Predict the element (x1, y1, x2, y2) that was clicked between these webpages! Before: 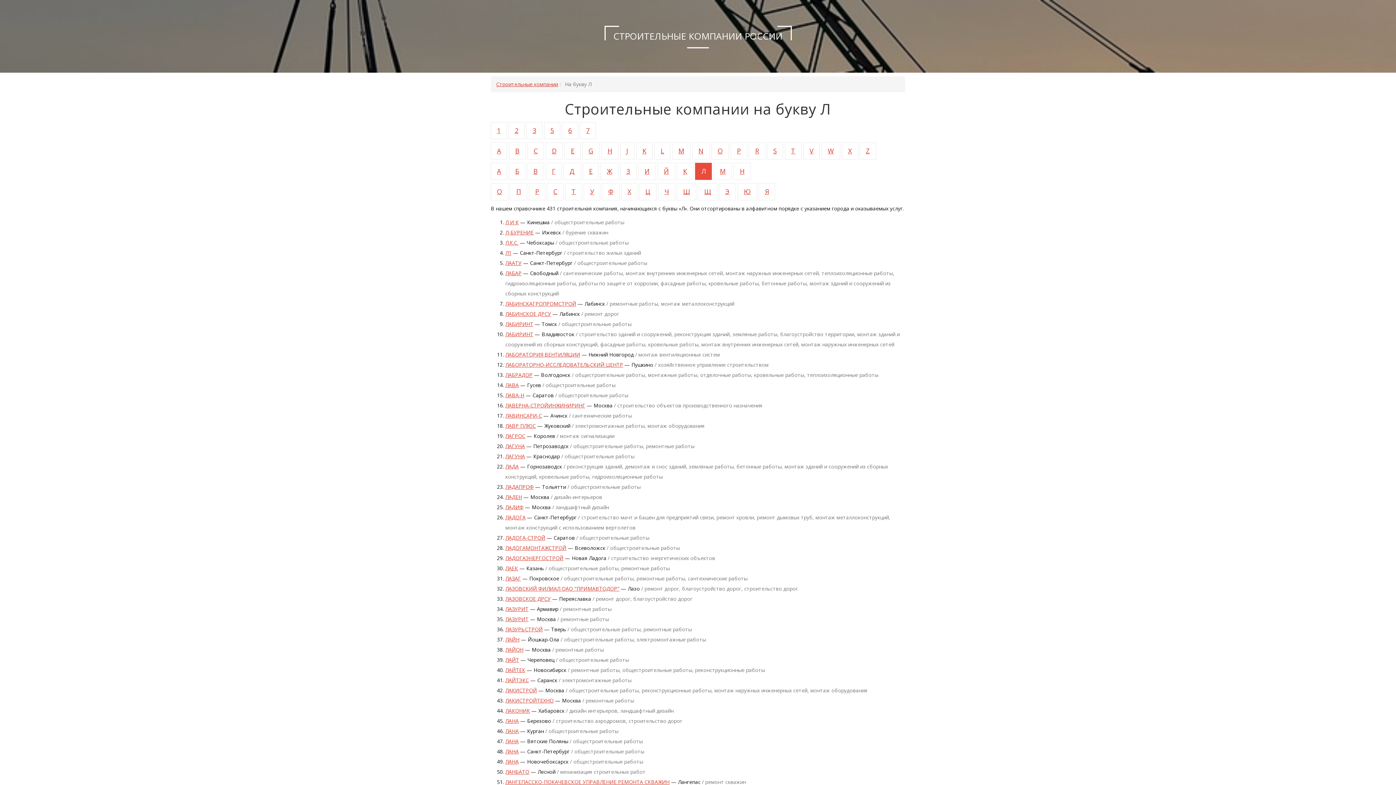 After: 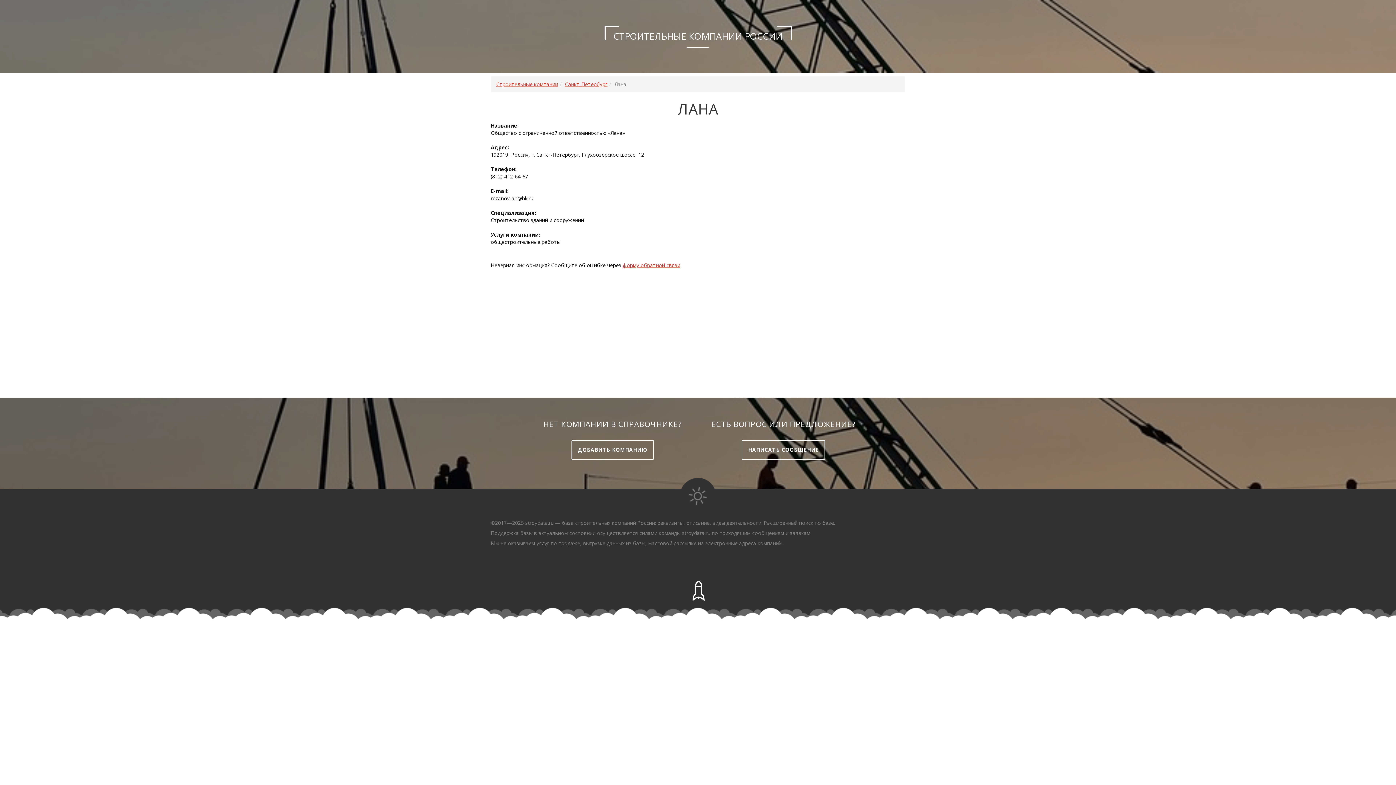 Action: label: ЛАНА bbox: (505, 748, 518, 755)